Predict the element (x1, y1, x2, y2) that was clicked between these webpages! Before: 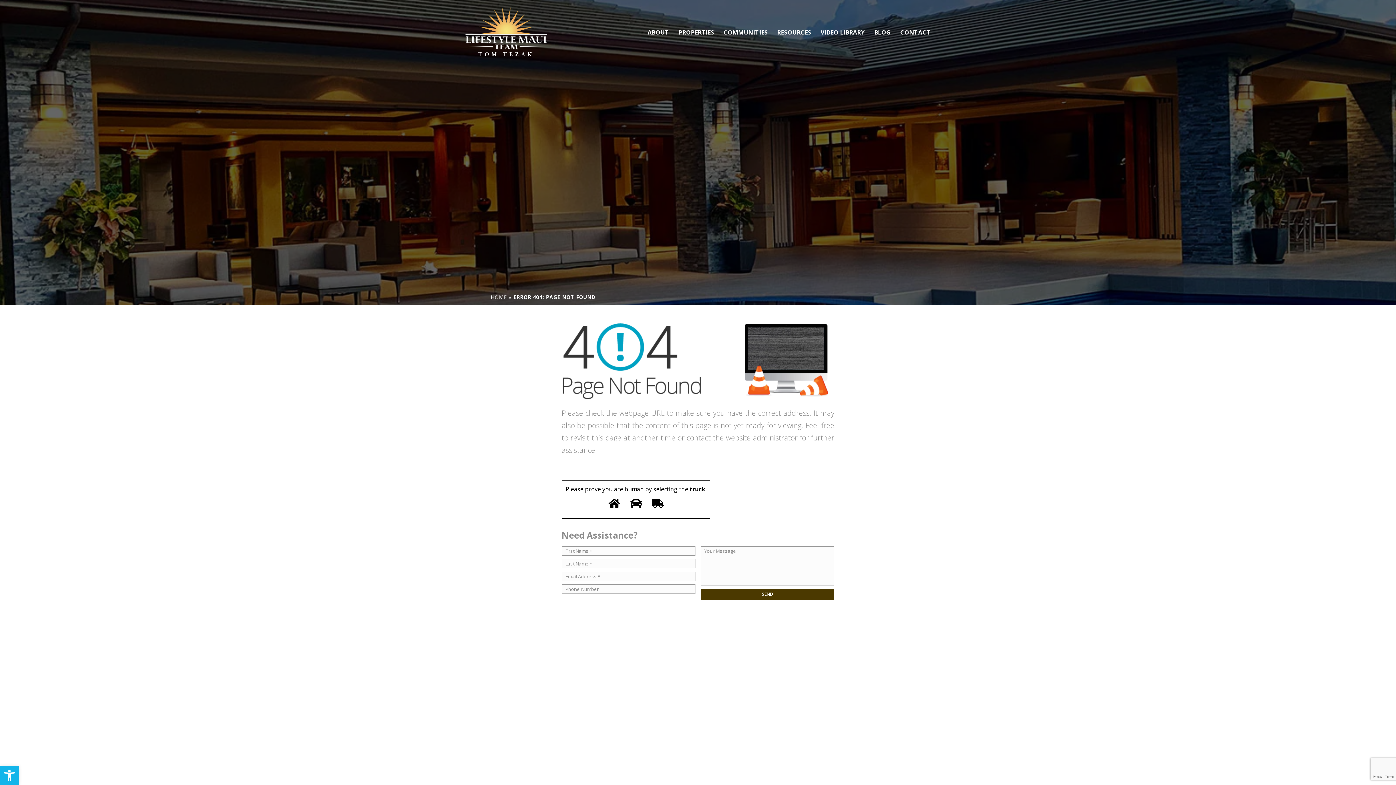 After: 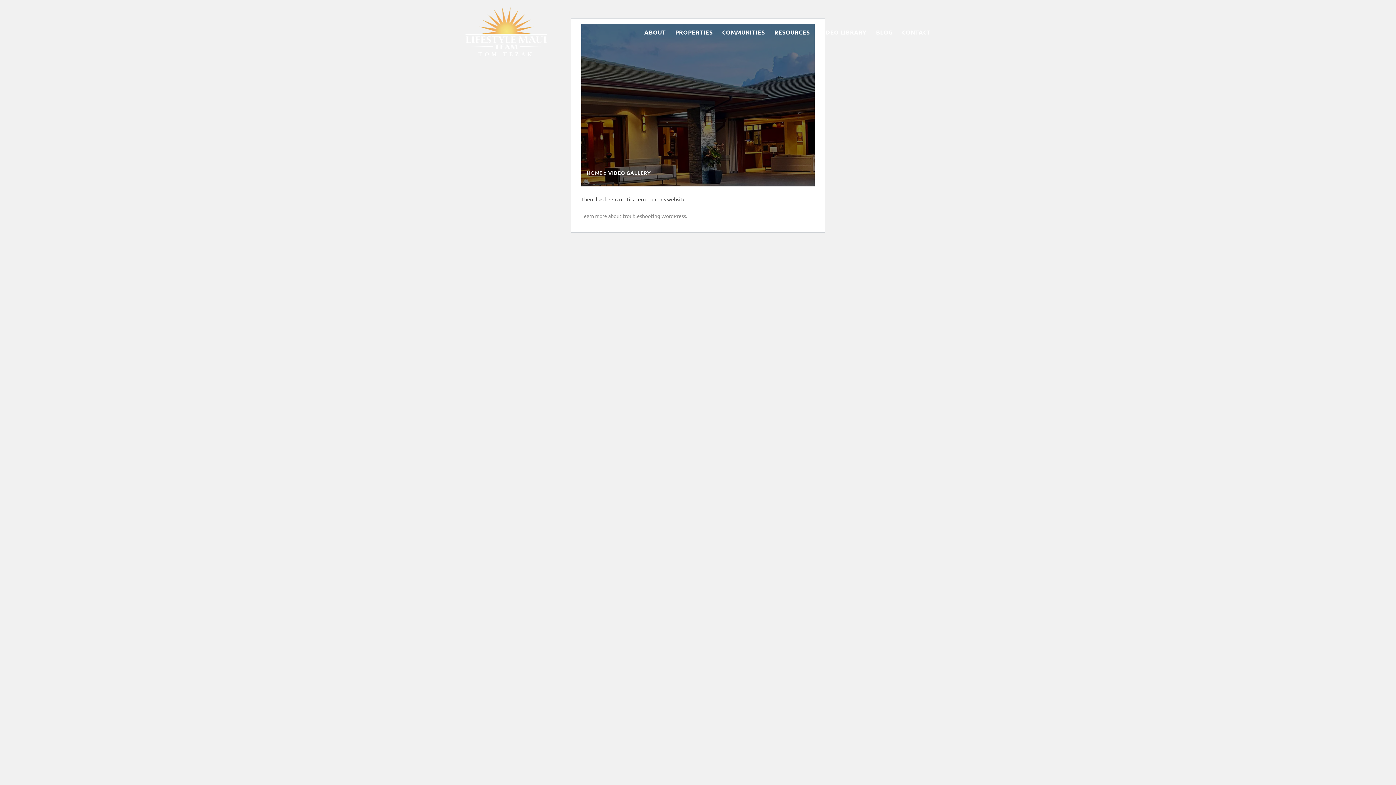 Action: label: VIDEO LIBRARY bbox: (820, 28, 864, 36)